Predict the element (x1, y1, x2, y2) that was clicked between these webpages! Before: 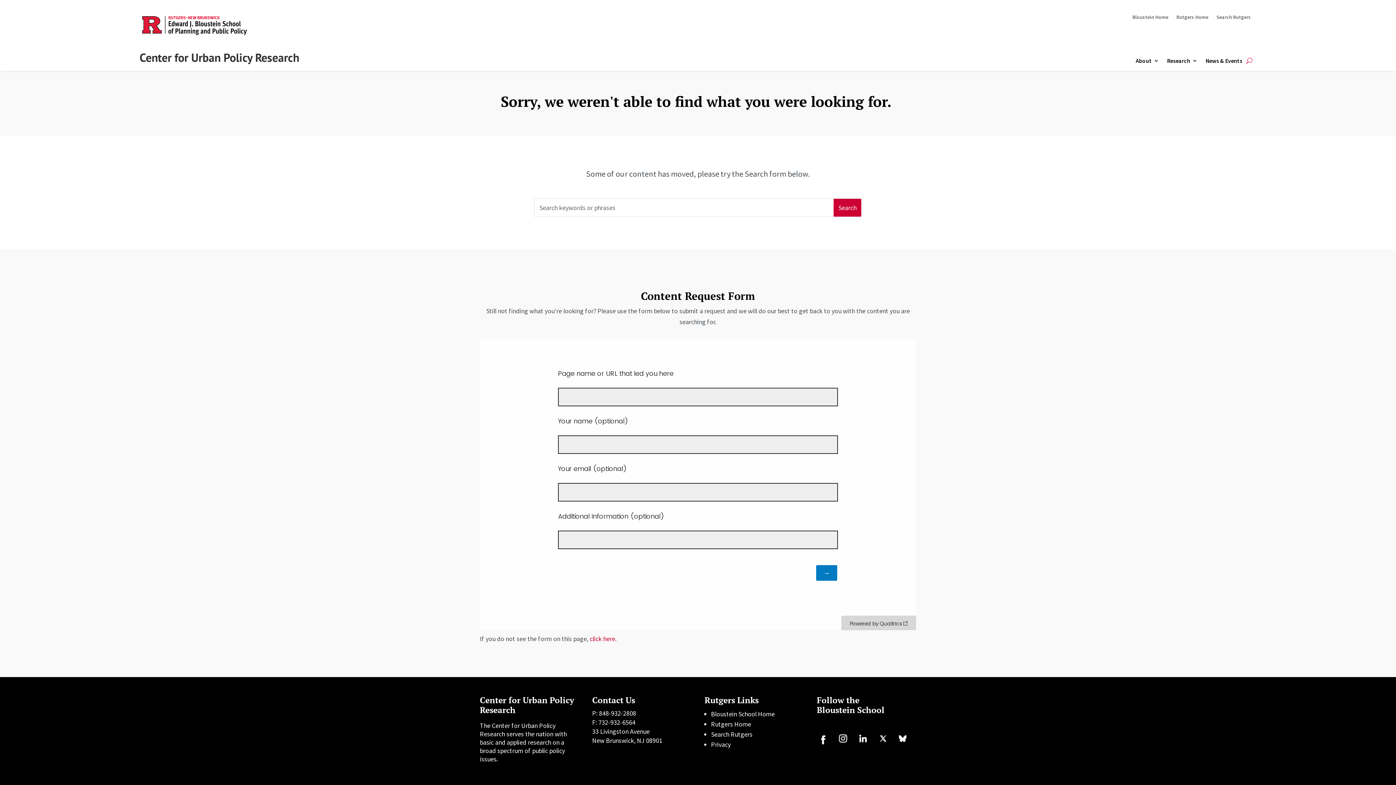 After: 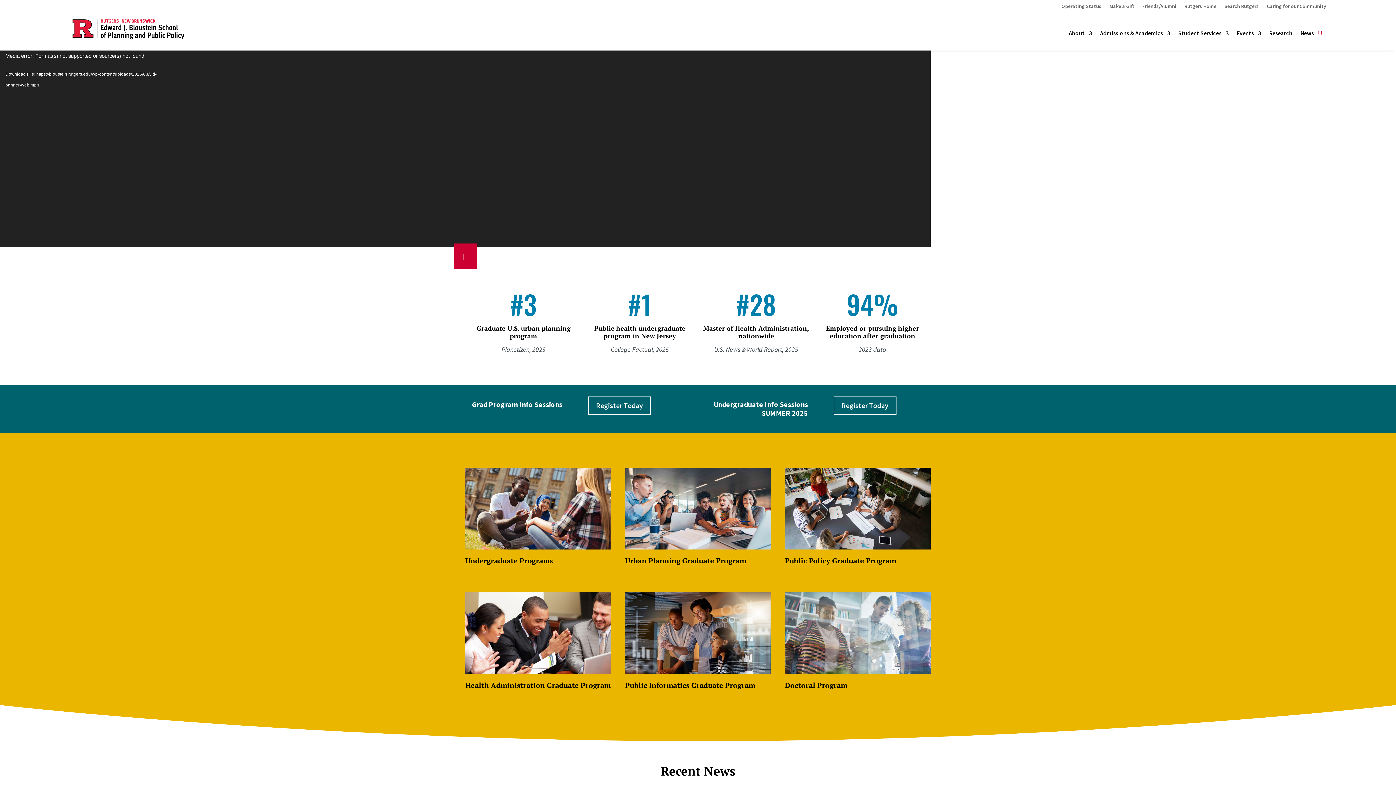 Action: label: Bloustein School Home bbox: (711, 710, 774, 718)